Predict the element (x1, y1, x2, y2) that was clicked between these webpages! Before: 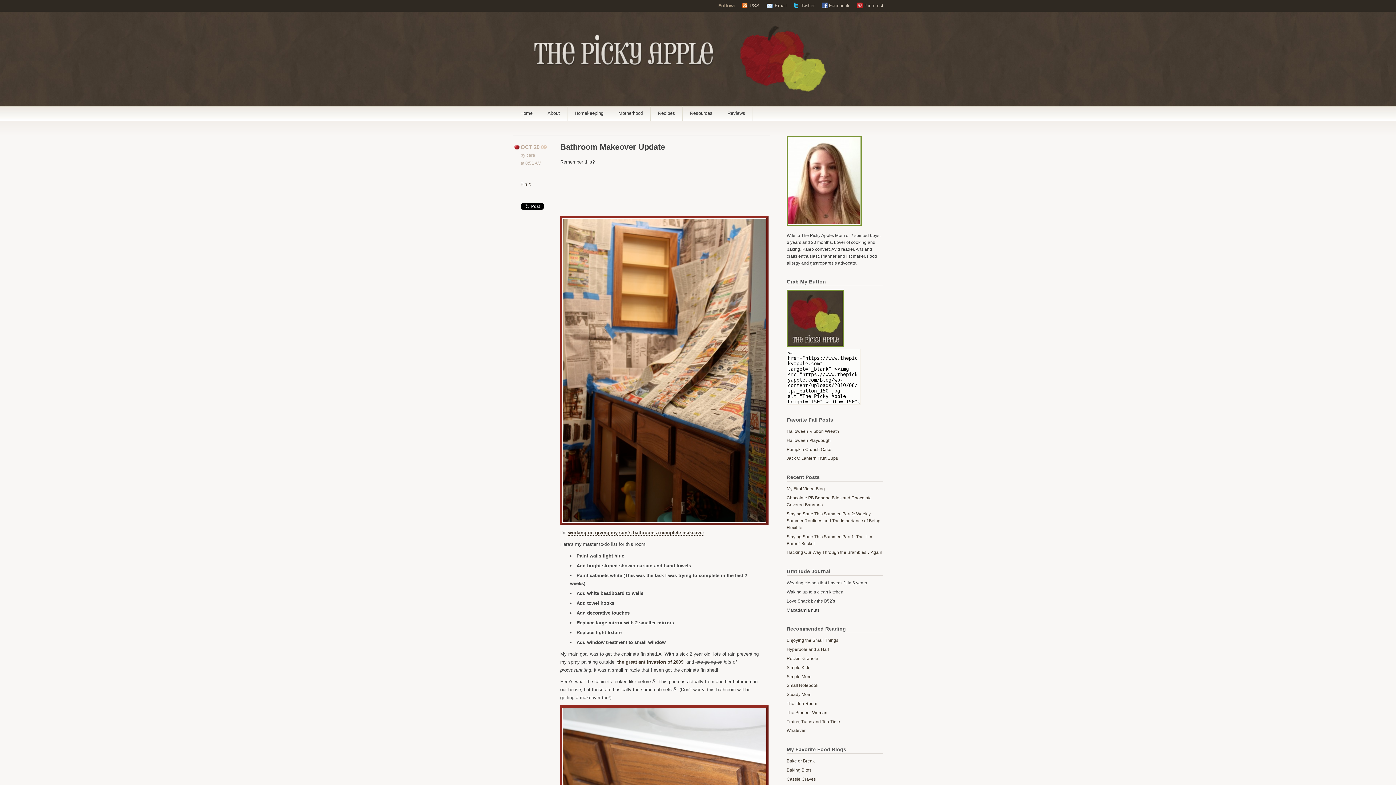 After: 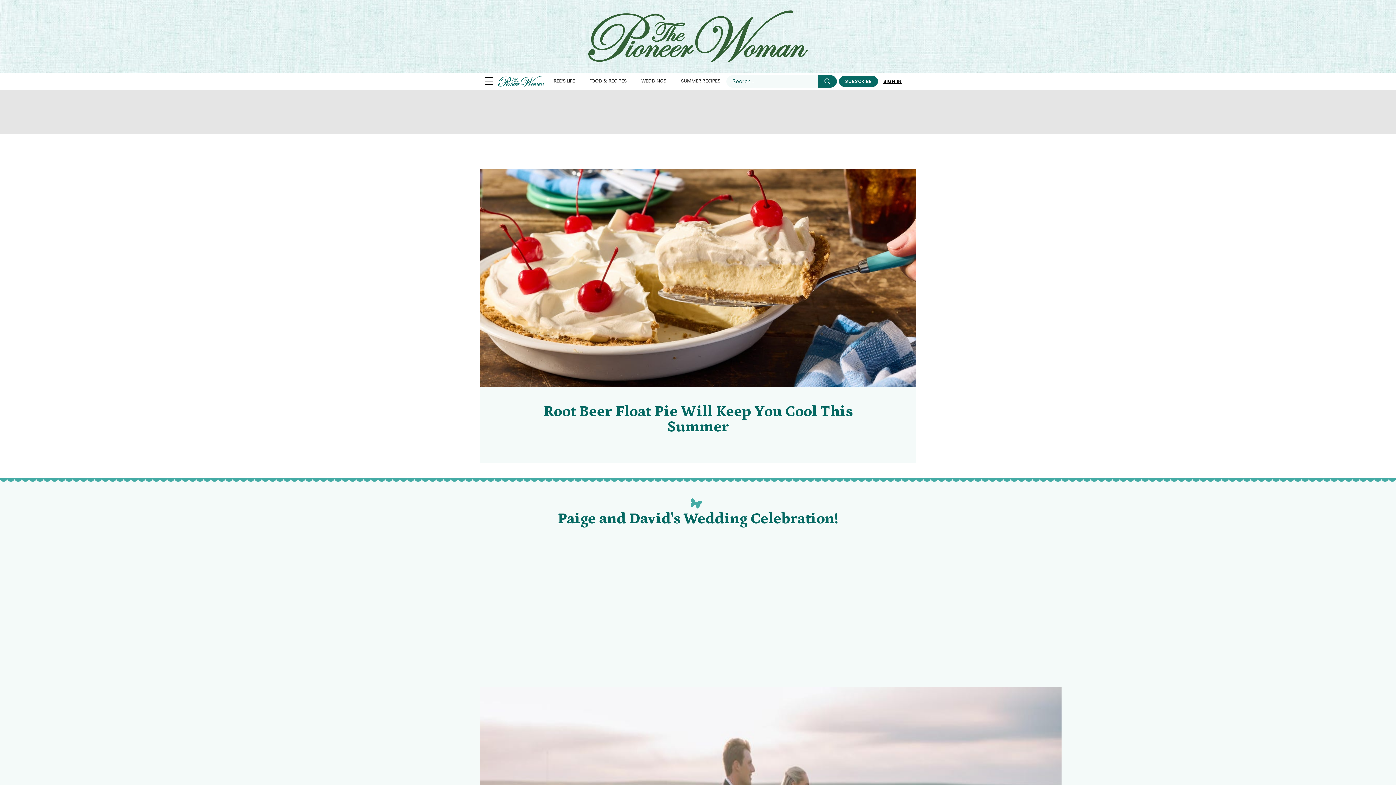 Action: label: The Pioneer Woman bbox: (786, 710, 827, 715)